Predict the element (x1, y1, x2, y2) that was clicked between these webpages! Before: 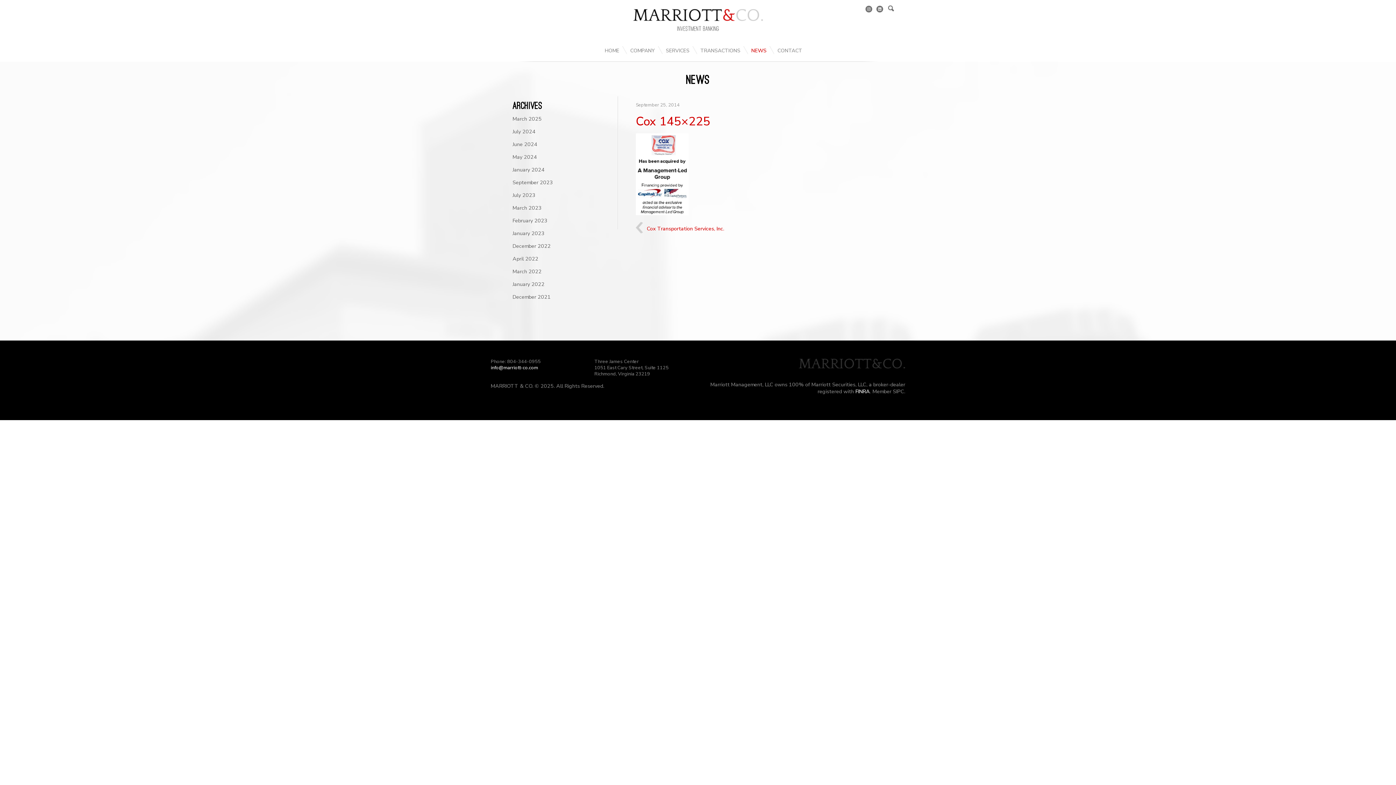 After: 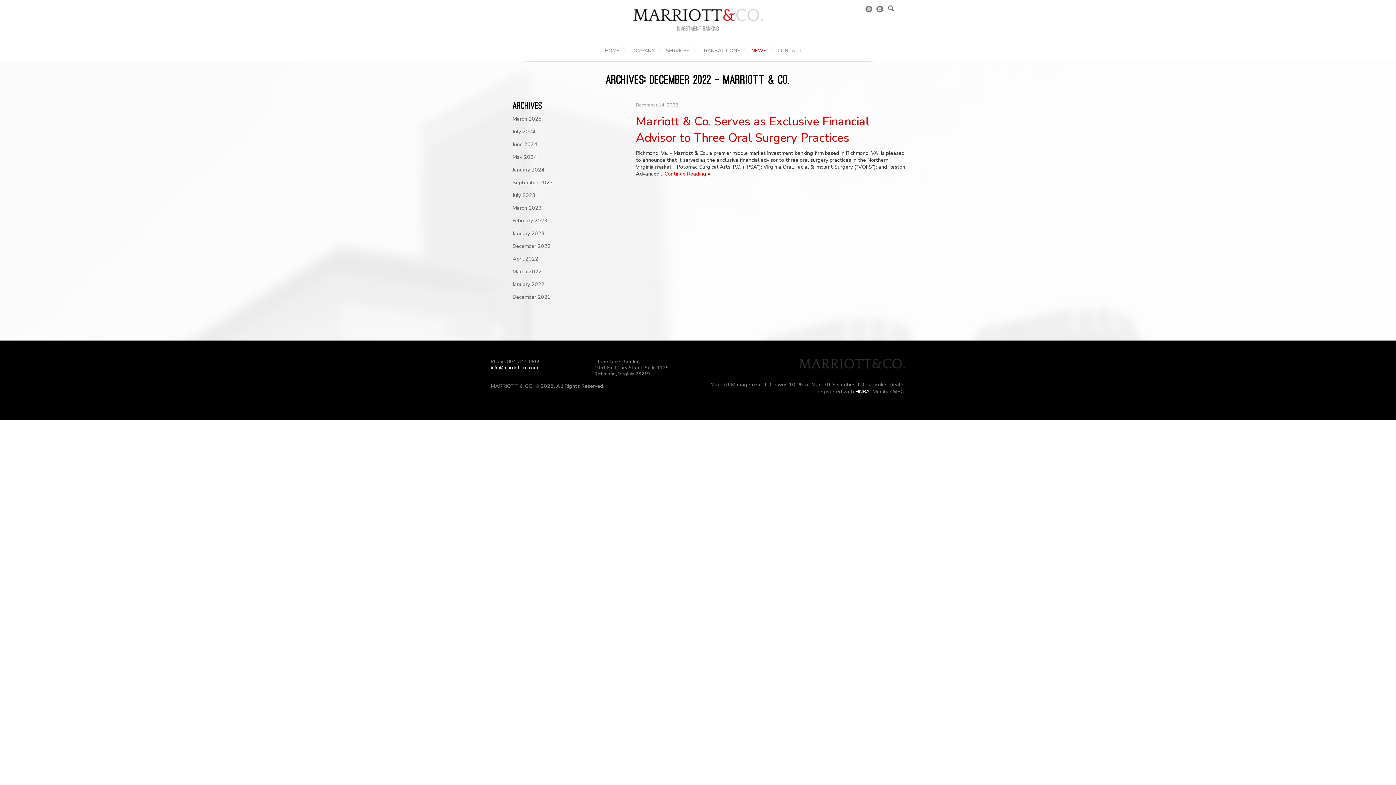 Action: bbox: (512, 242, 550, 249) label: December 2022